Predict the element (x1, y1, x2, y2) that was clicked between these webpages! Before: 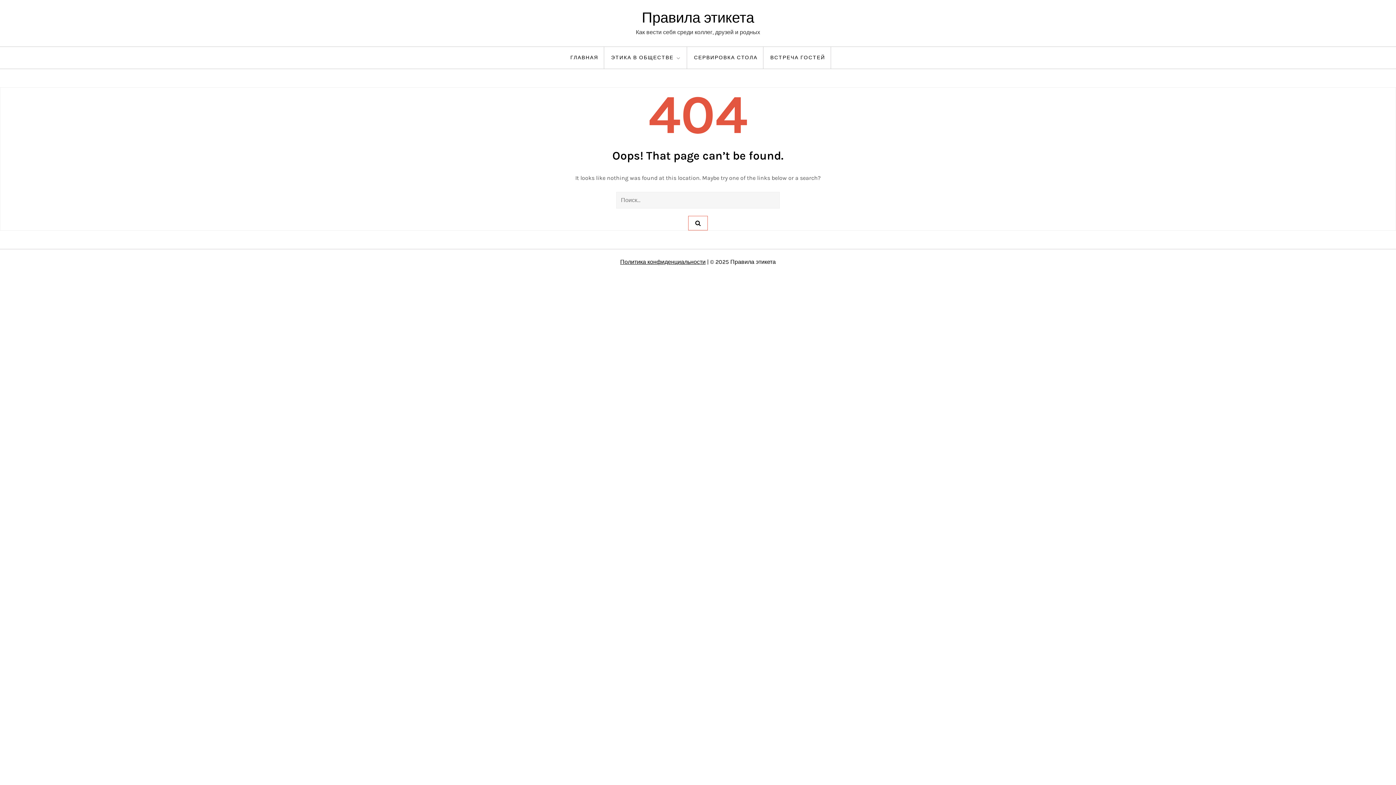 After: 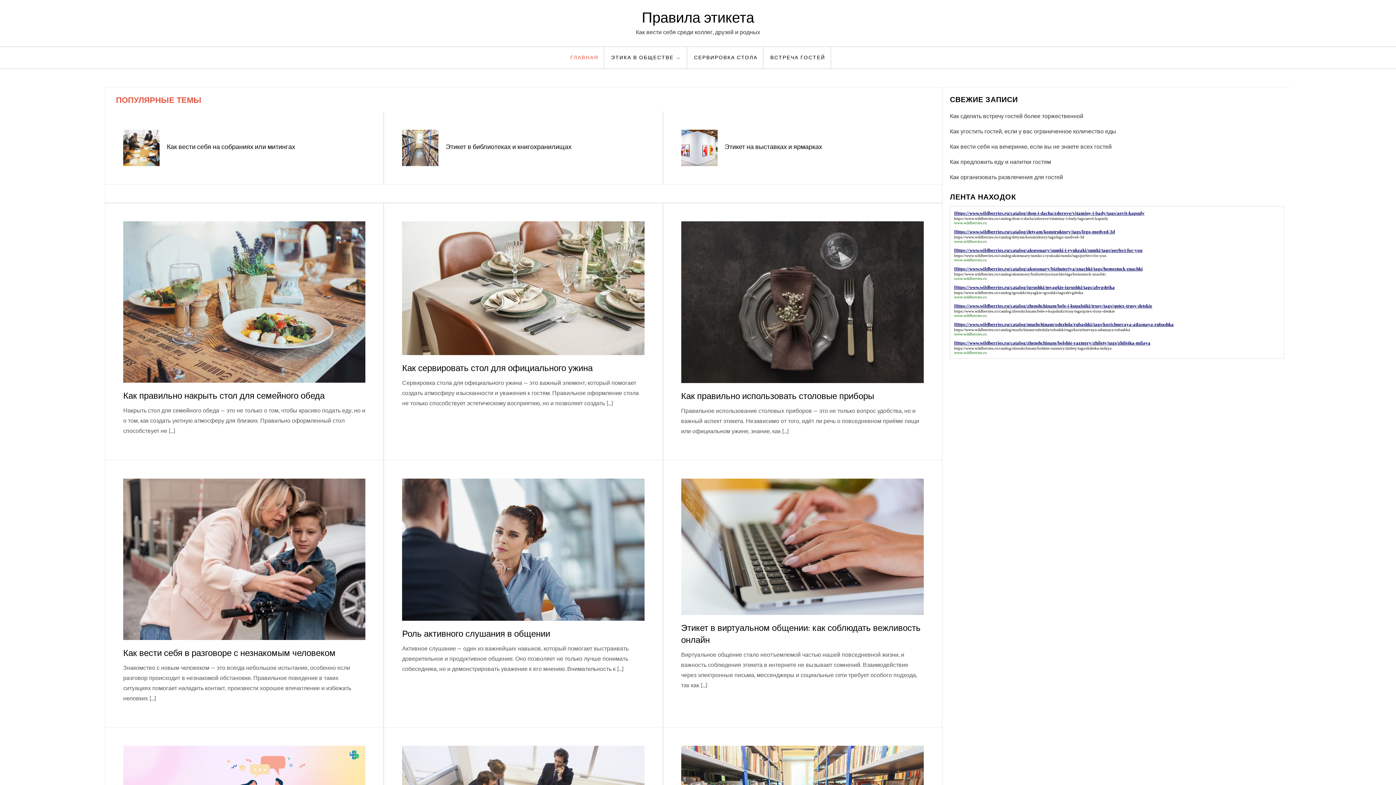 Action: bbox: (642, 9, 754, 26) label: Правила этикета